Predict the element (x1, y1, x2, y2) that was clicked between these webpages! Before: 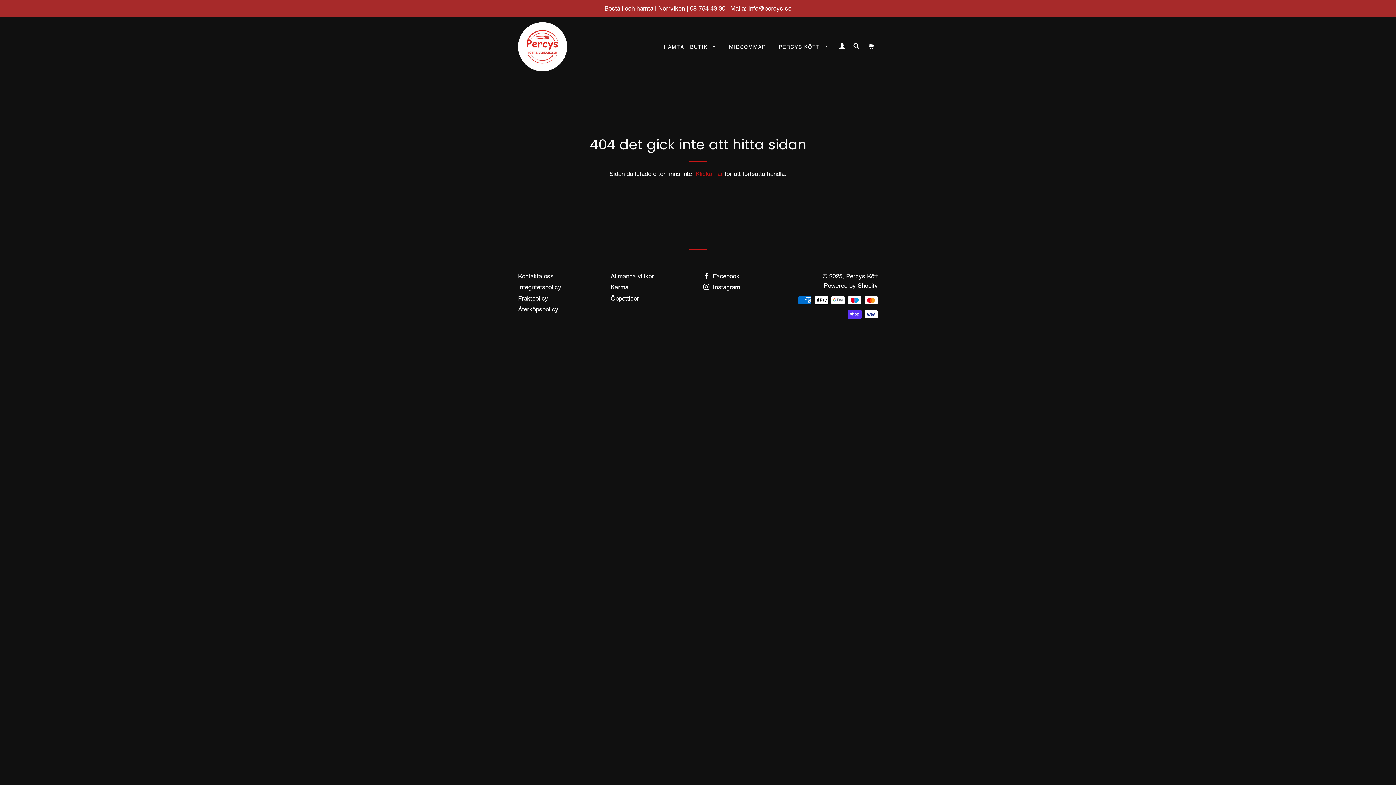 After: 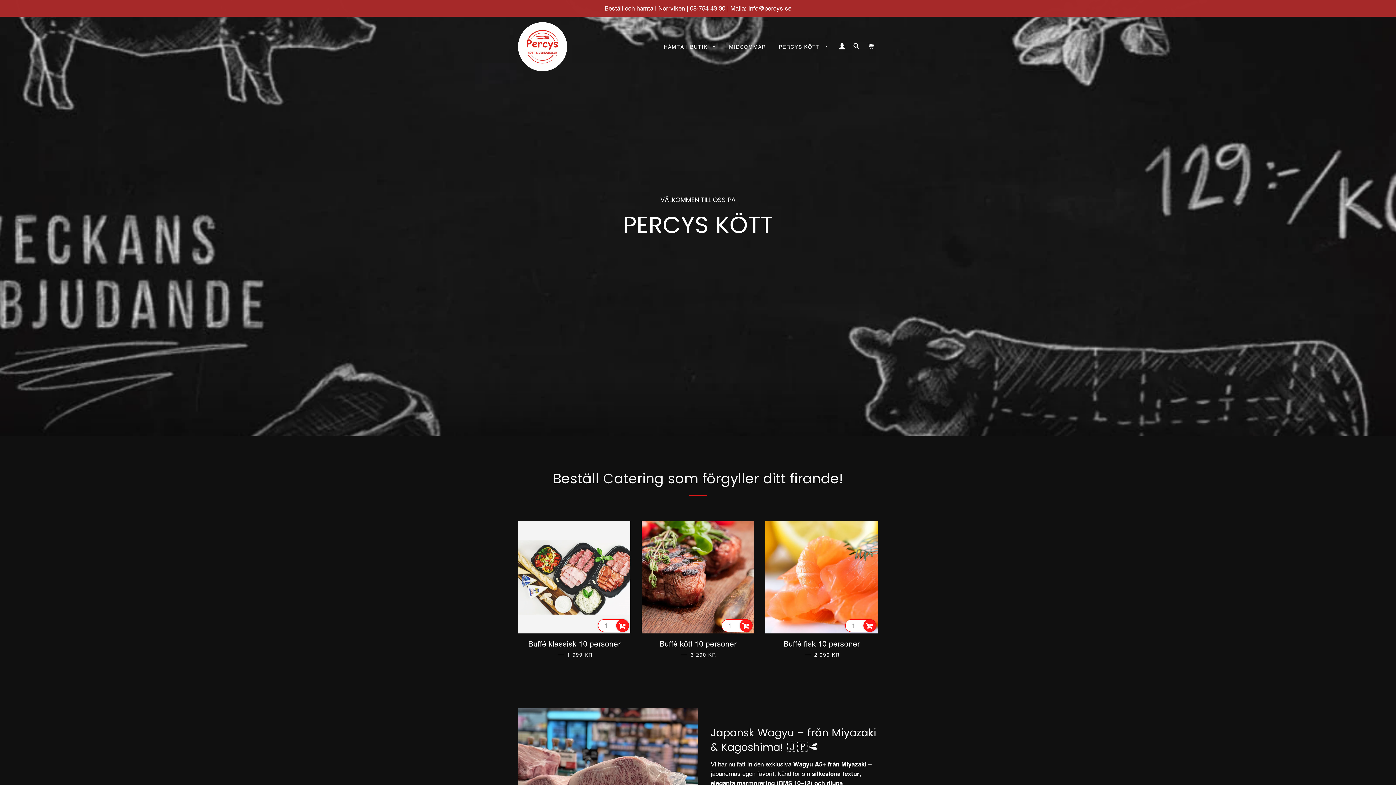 Action: label: HÄMTA I BUTIK  bbox: (658, 37, 721, 56)